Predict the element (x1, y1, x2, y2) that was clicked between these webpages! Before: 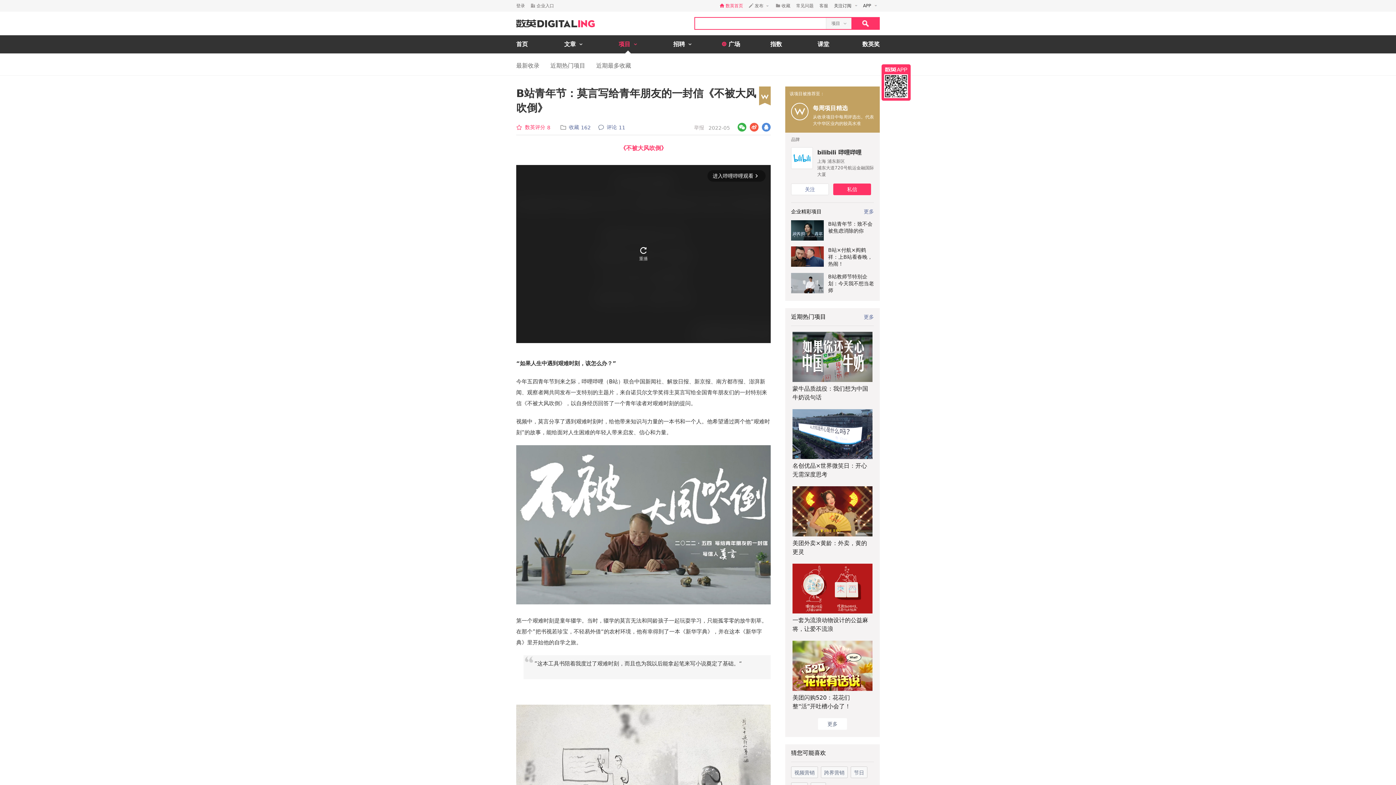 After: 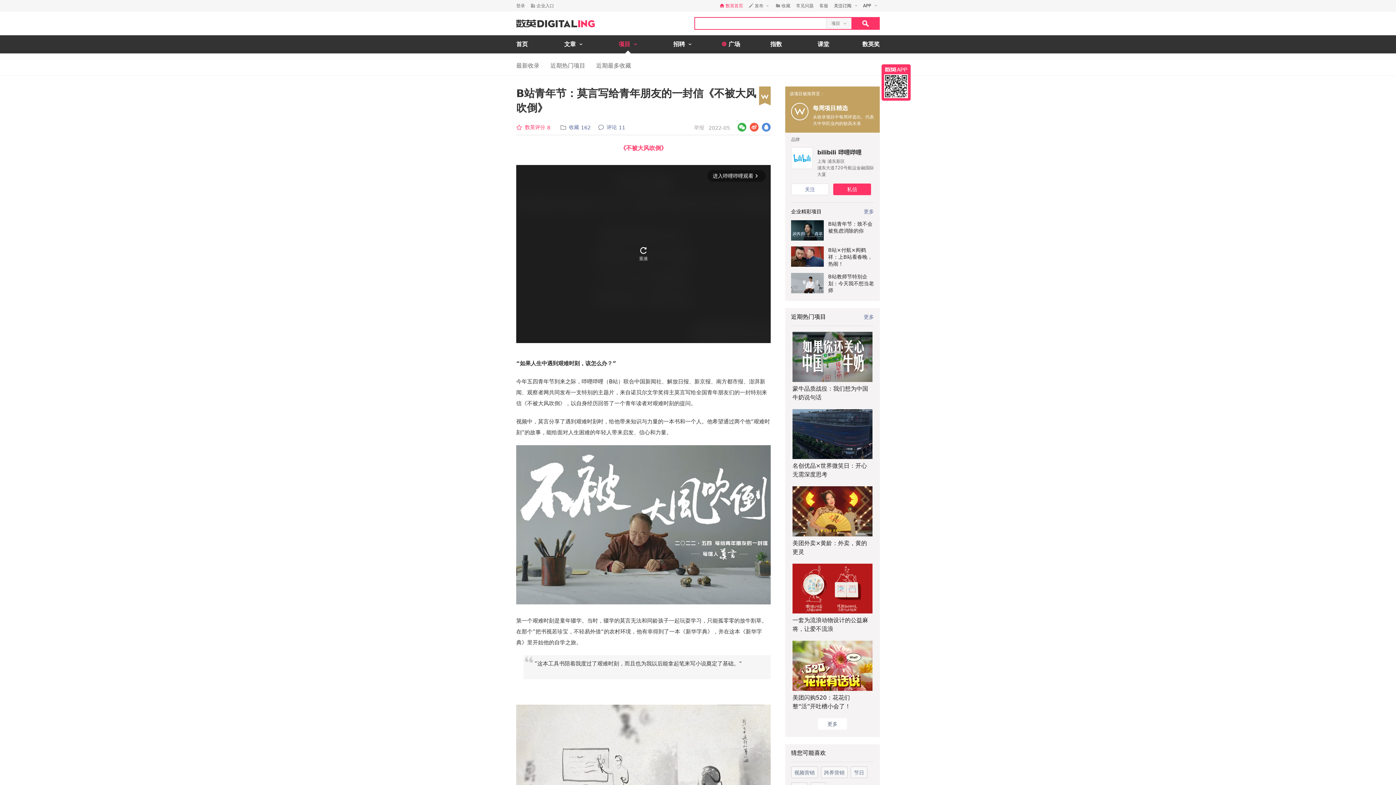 Action: bbox: (792, 685, 872, 692)